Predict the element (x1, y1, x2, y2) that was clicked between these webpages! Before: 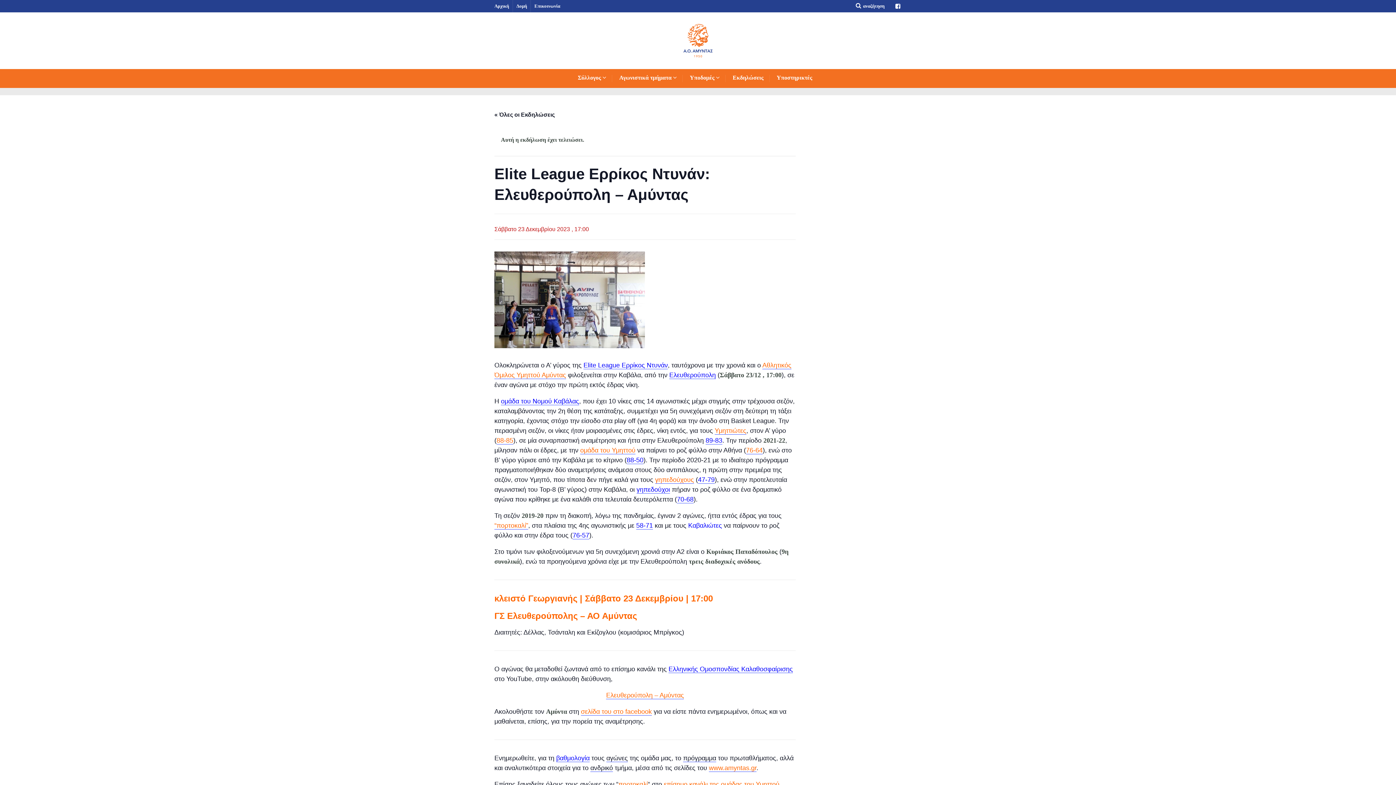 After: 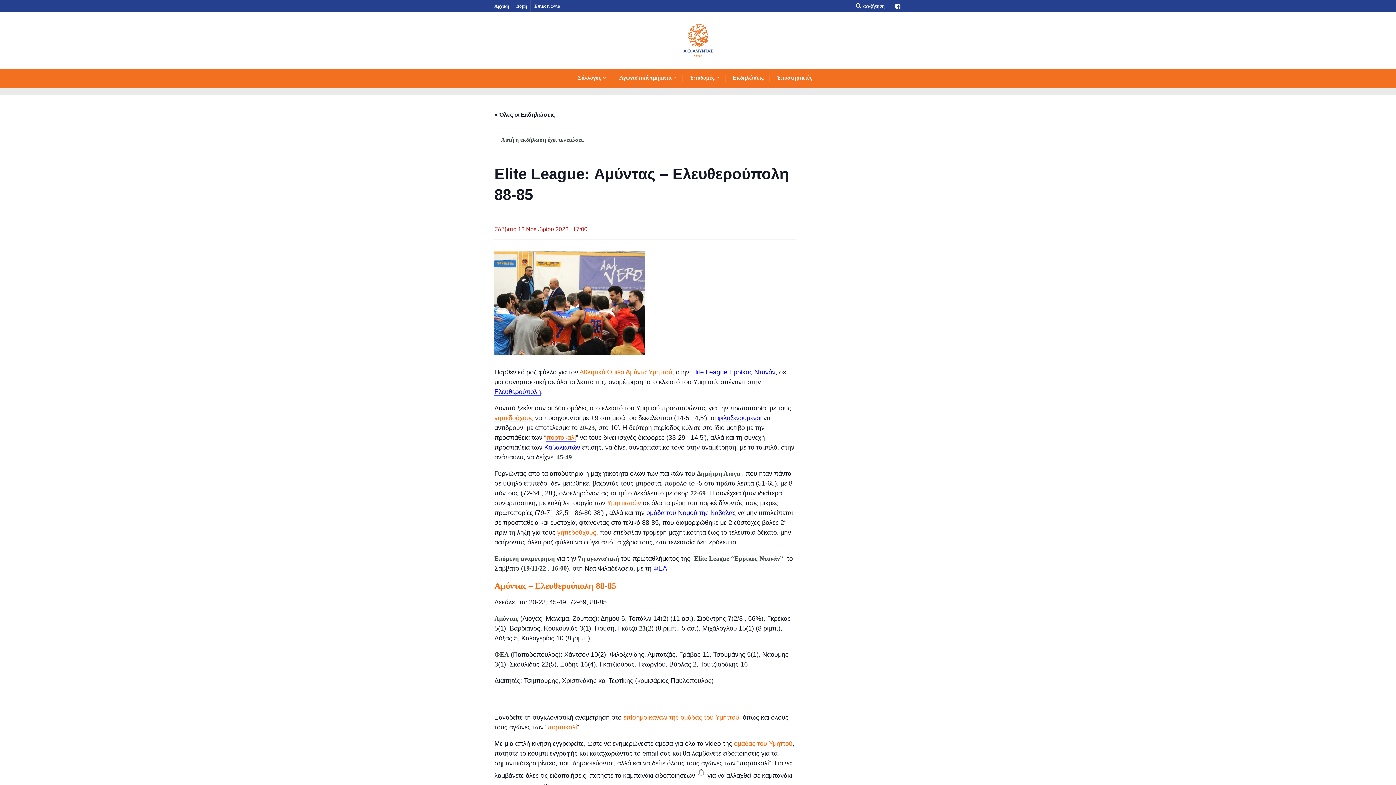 Action: bbox: (496, 437, 513, 444) label: 88-85